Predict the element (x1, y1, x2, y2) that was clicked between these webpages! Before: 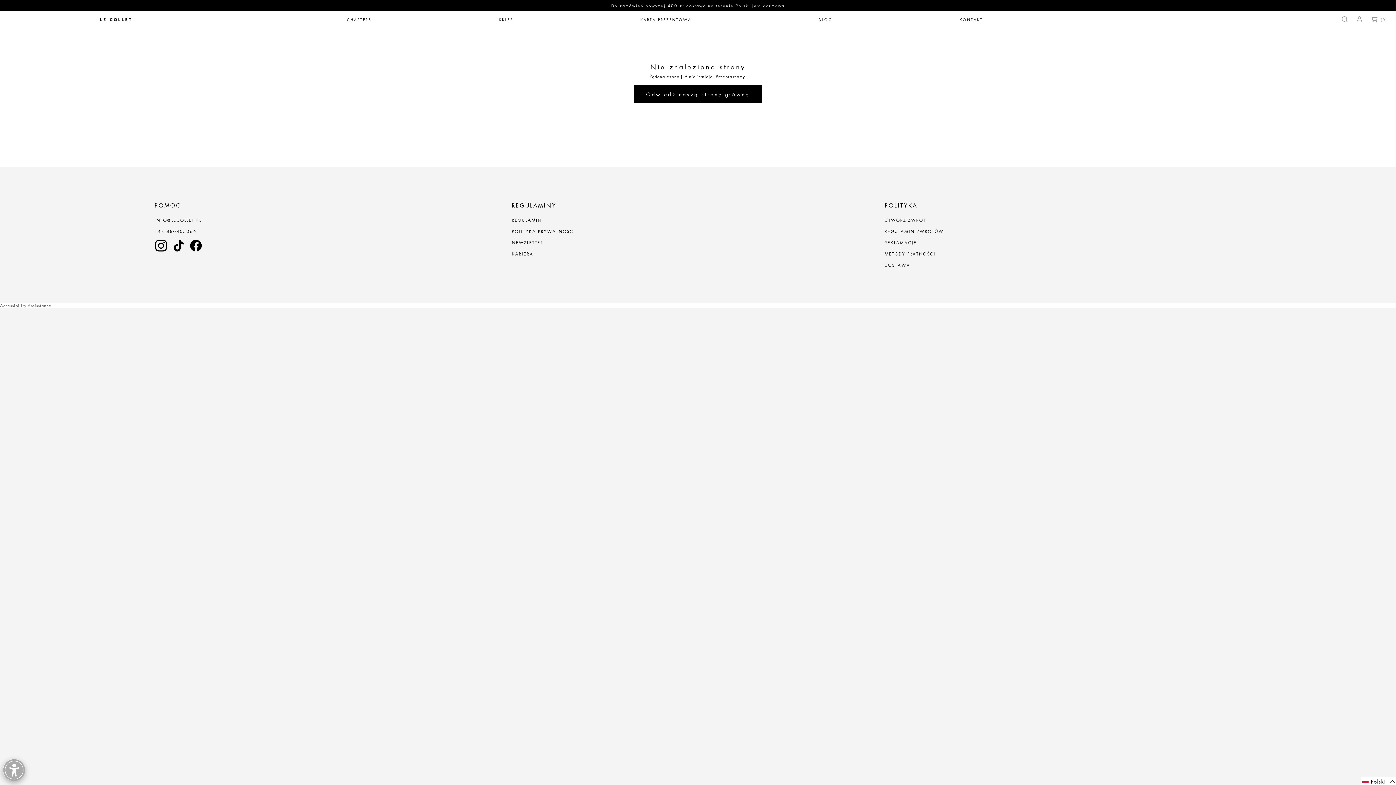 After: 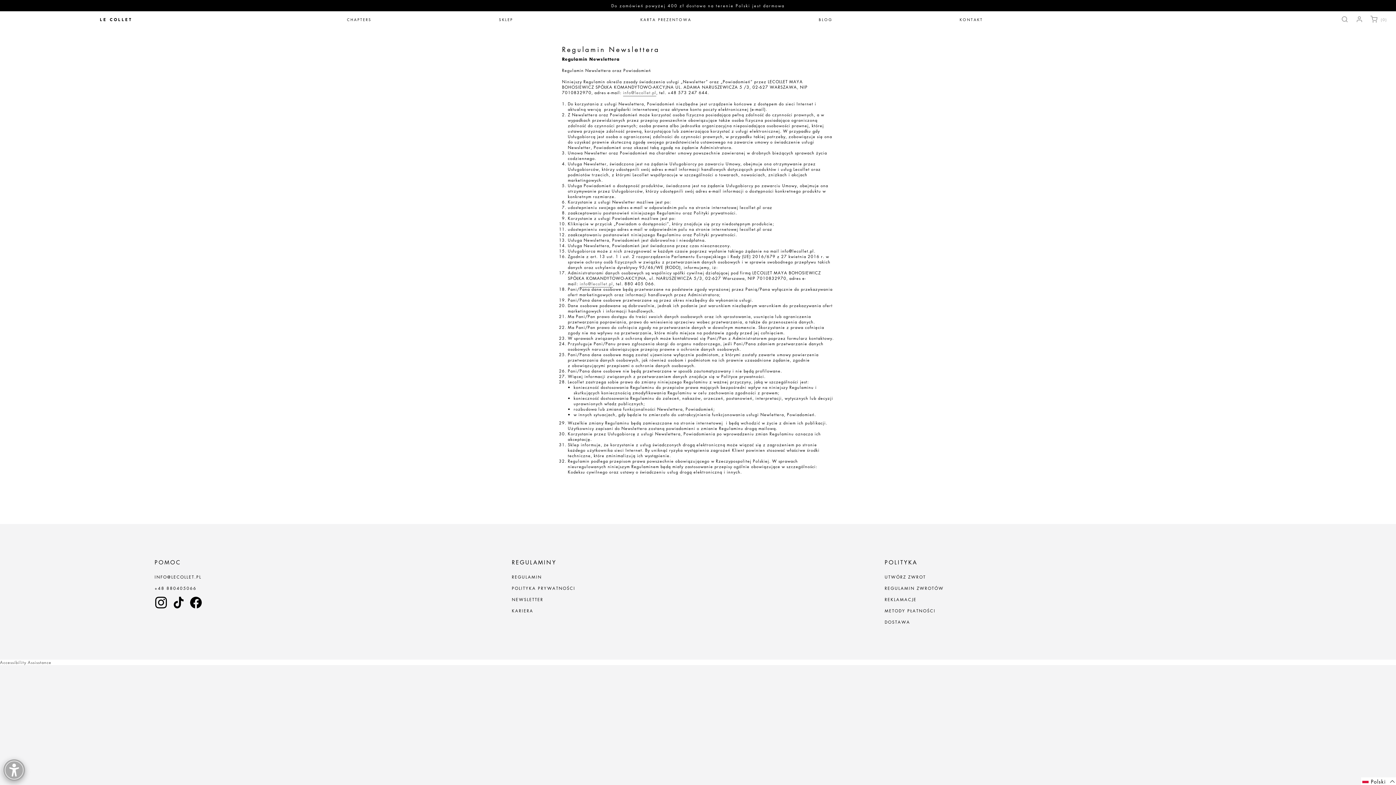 Action: label: NEWSLETTER bbox: (511, 240, 543, 245)